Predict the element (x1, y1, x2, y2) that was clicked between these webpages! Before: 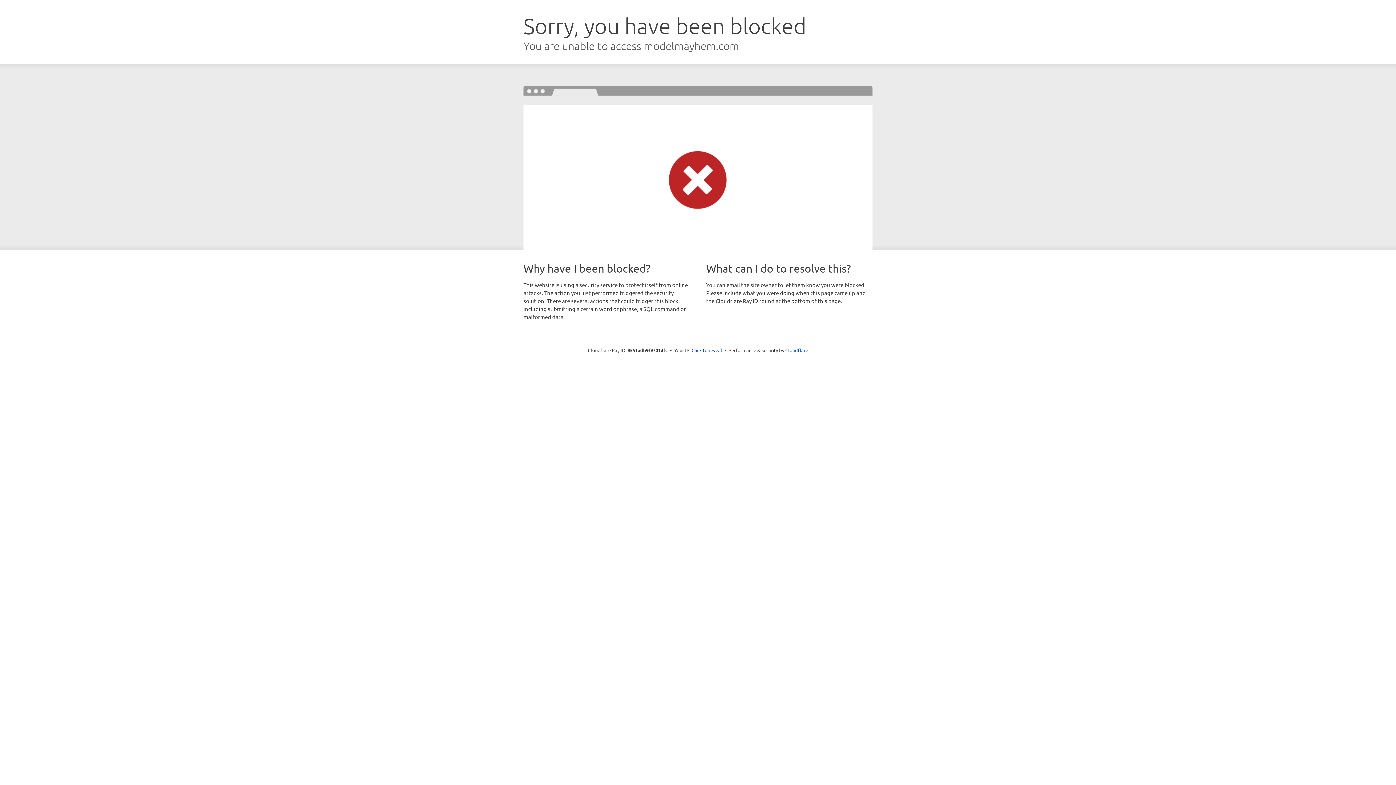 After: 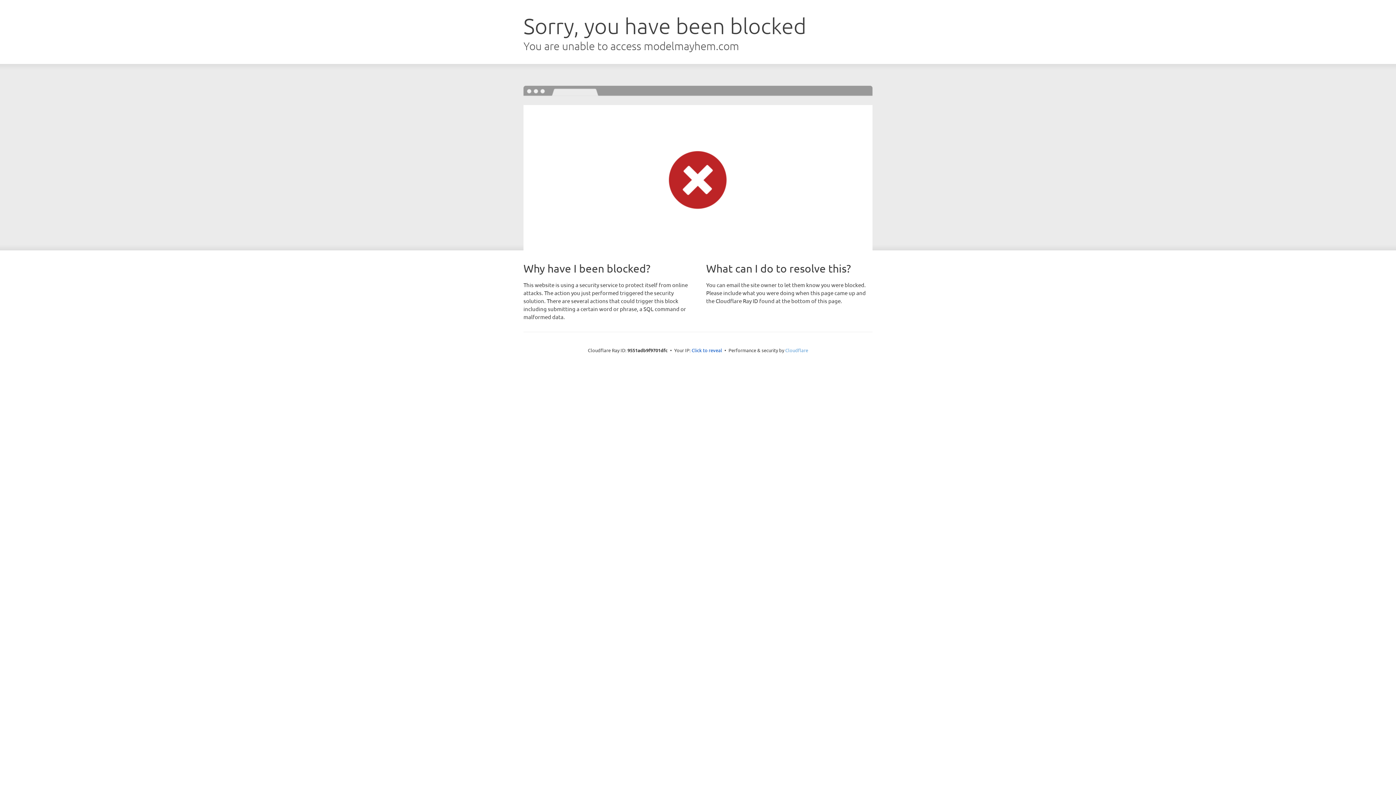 Action: bbox: (785, 347, 808, 353) label: Cloudflare